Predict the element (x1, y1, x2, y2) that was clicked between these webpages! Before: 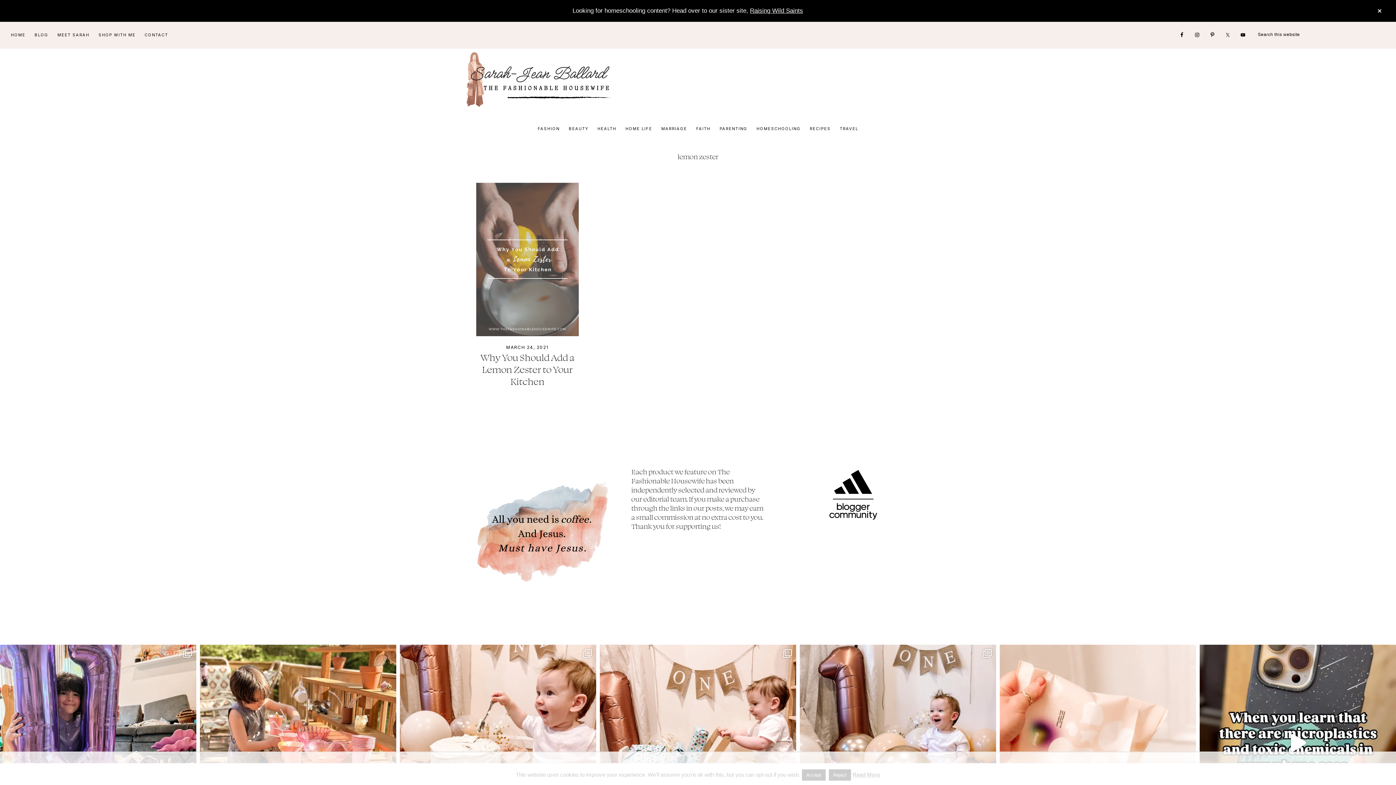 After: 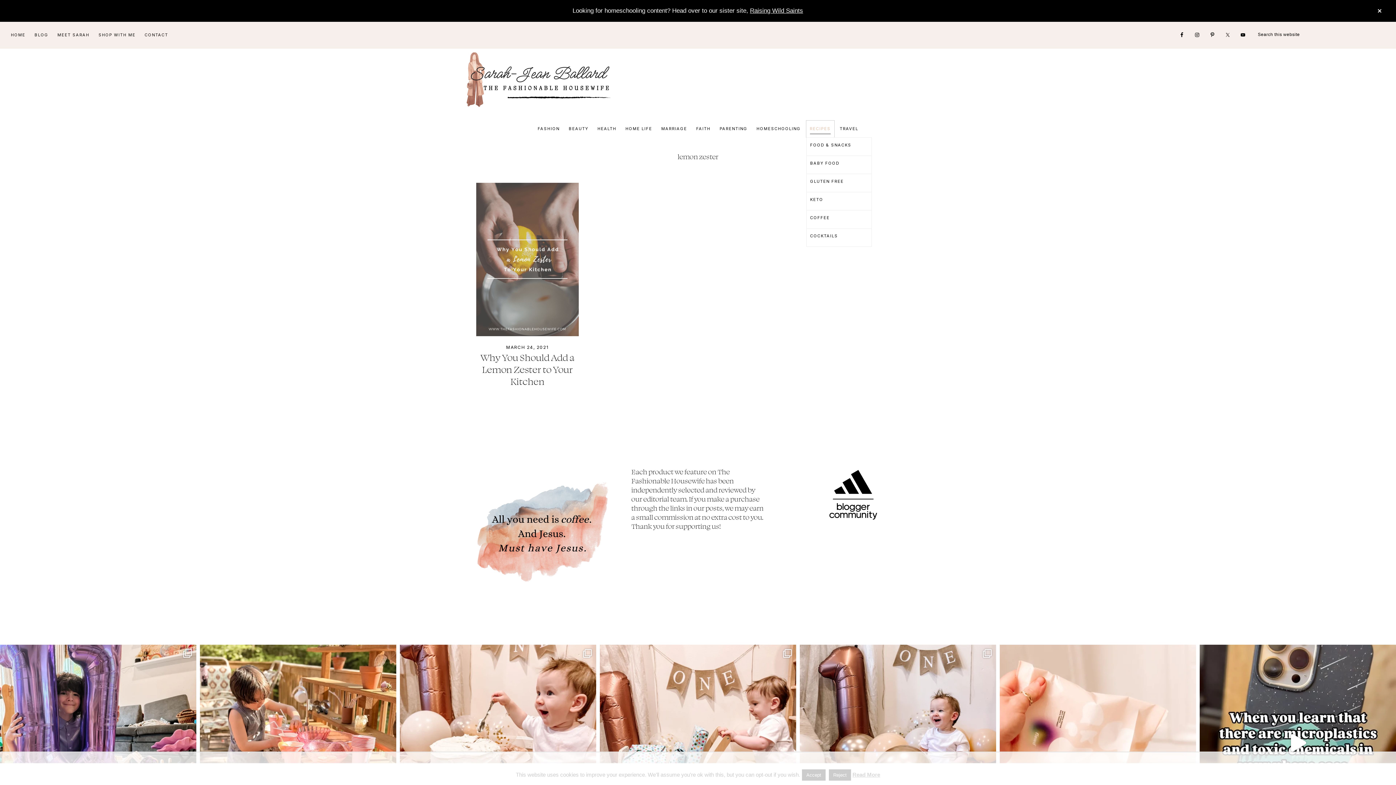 Action: bbox: (806, 120, 834, 137) label: RECIPES